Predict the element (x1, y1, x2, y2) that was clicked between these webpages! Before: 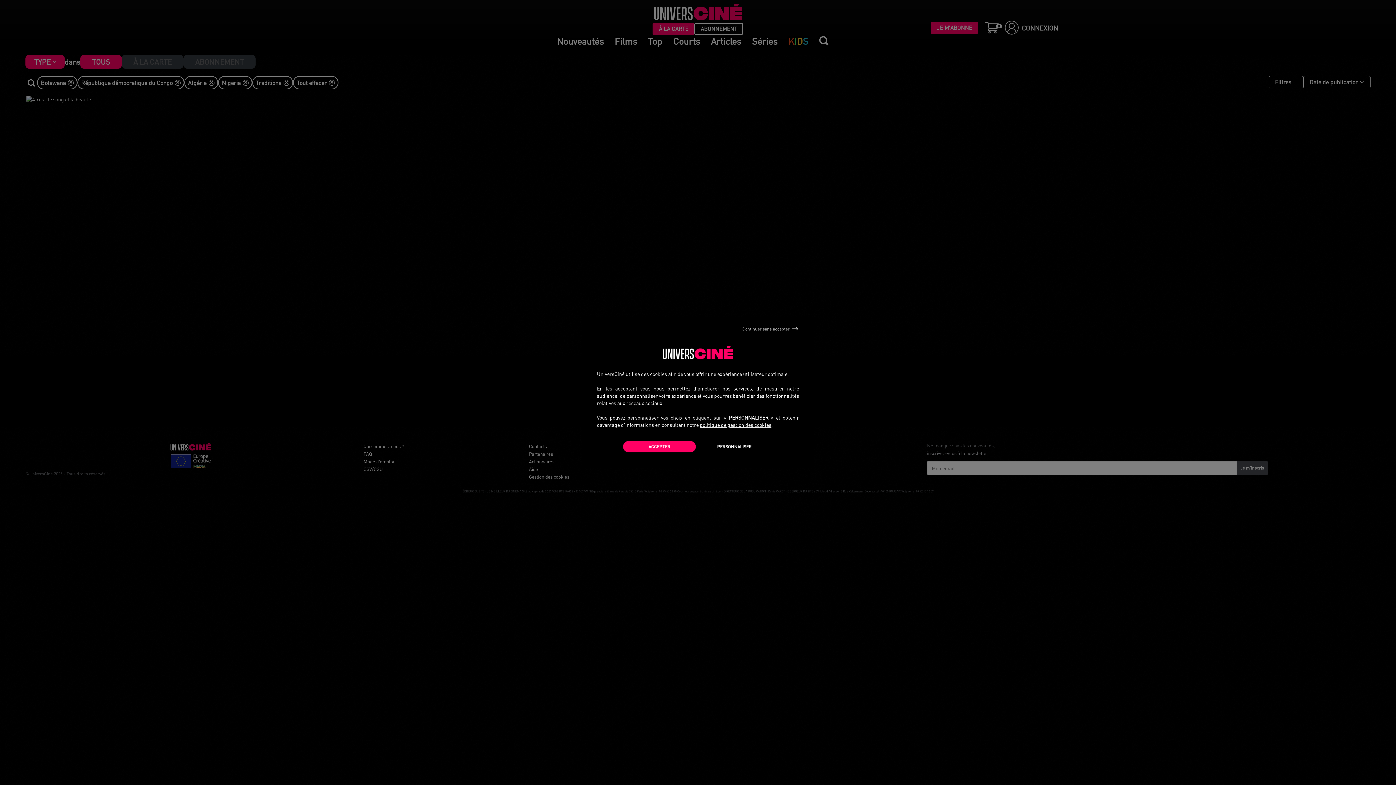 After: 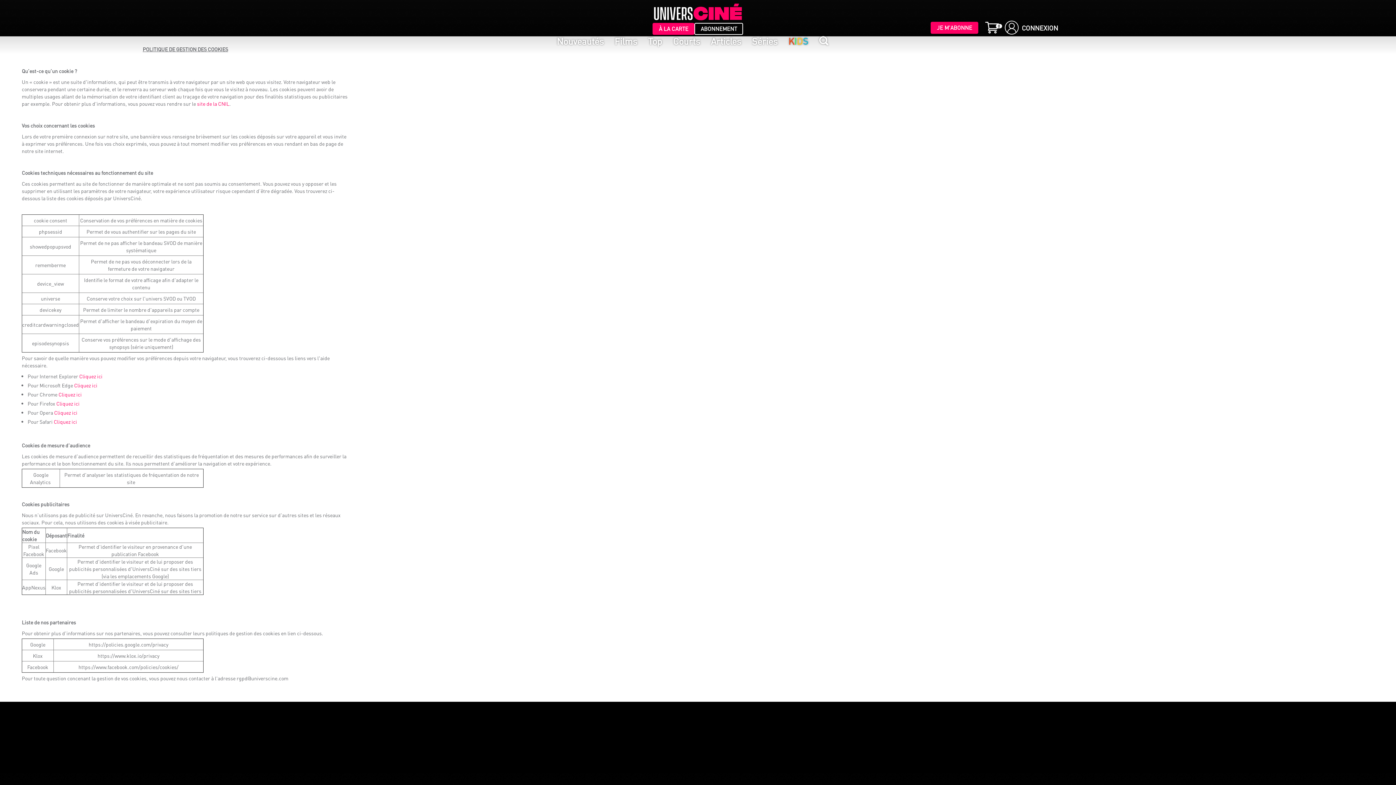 Action: bbox: (700, 421, 771, 428) label: politique de gestion des cookies